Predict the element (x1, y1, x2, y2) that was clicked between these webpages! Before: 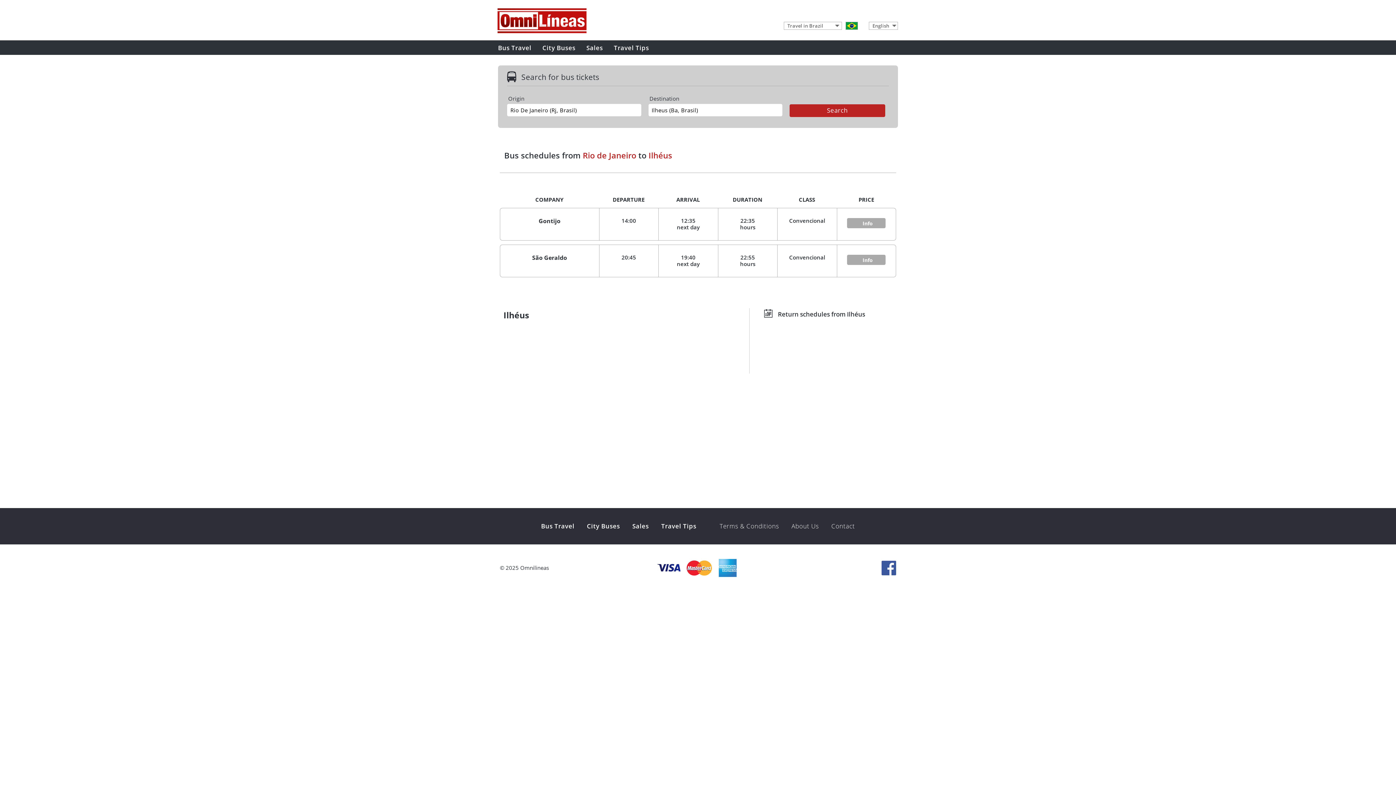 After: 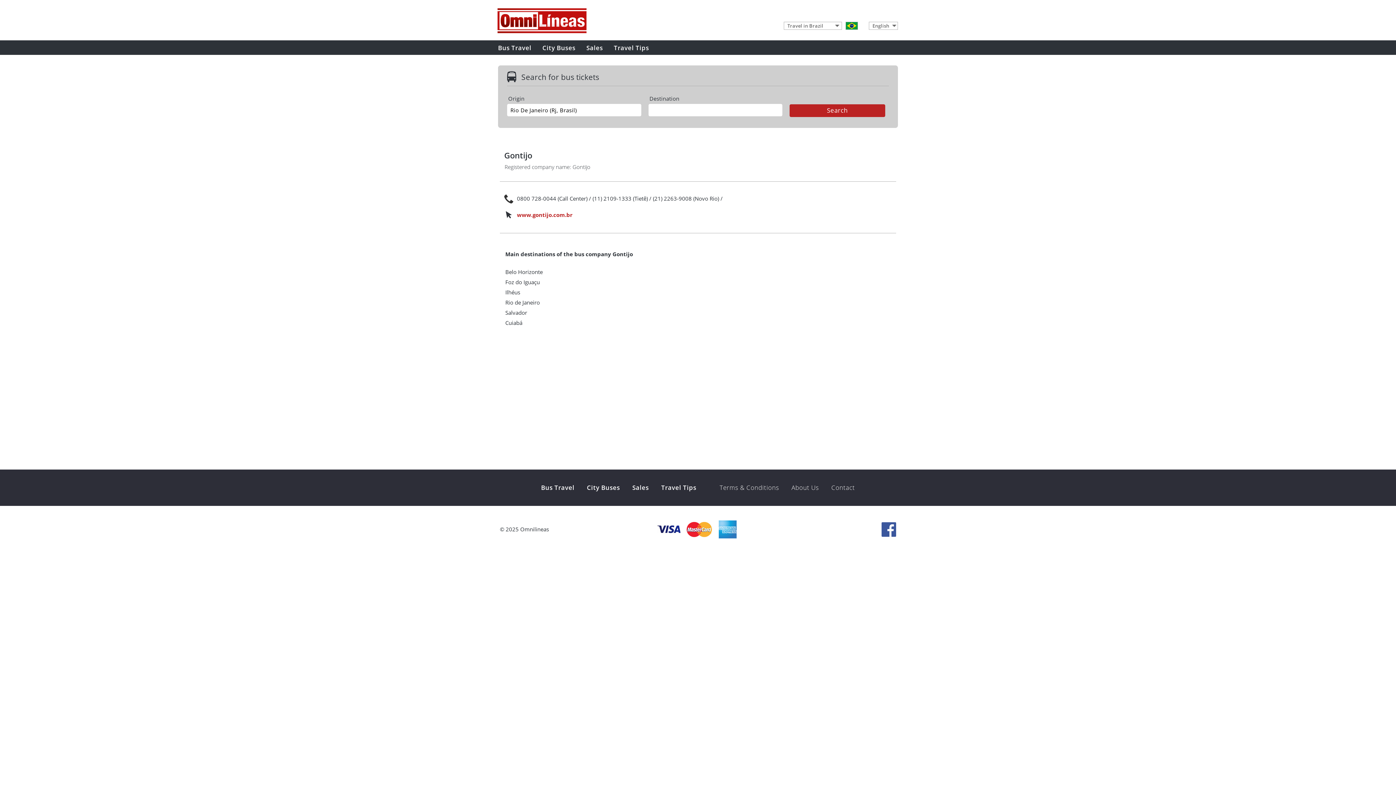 Action: bbox: (847, 220, 885, 226) label: Info